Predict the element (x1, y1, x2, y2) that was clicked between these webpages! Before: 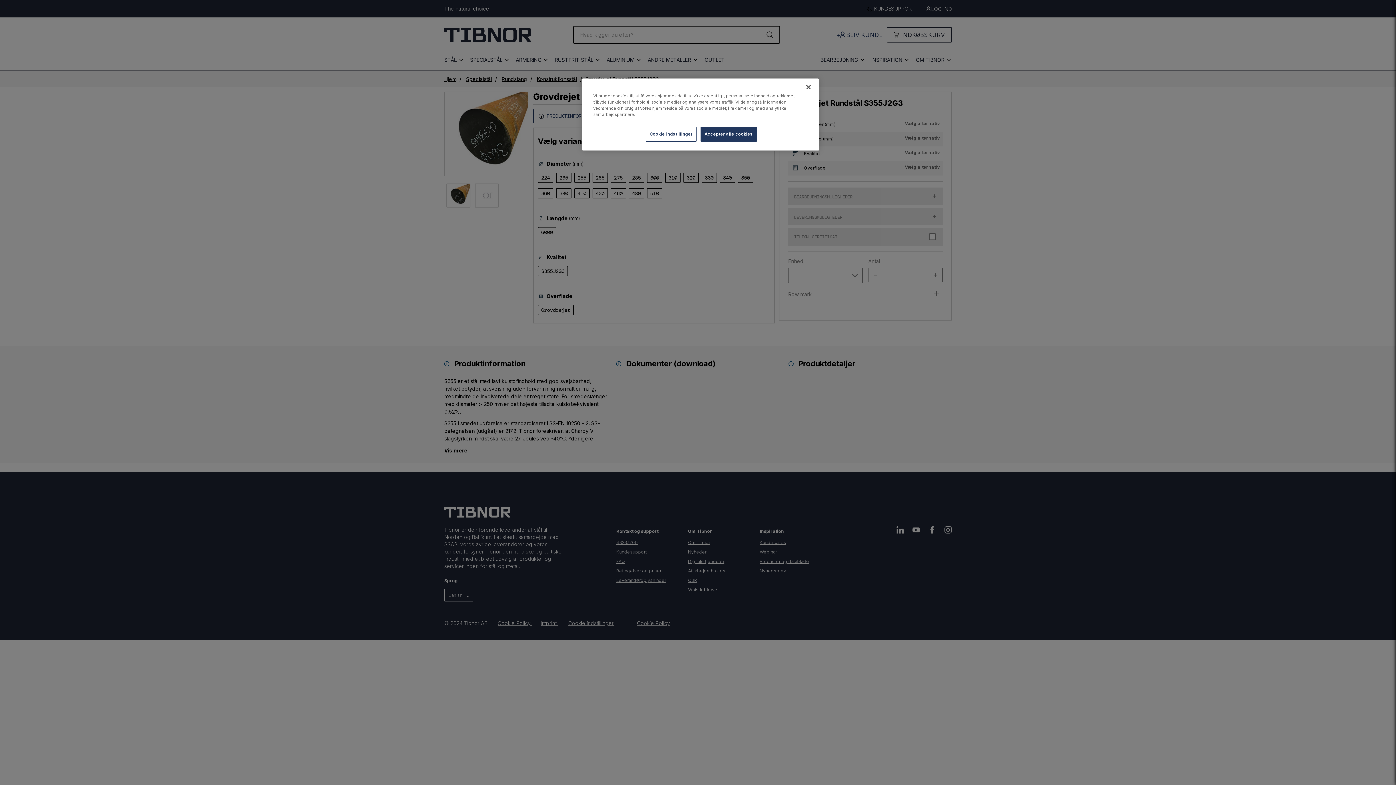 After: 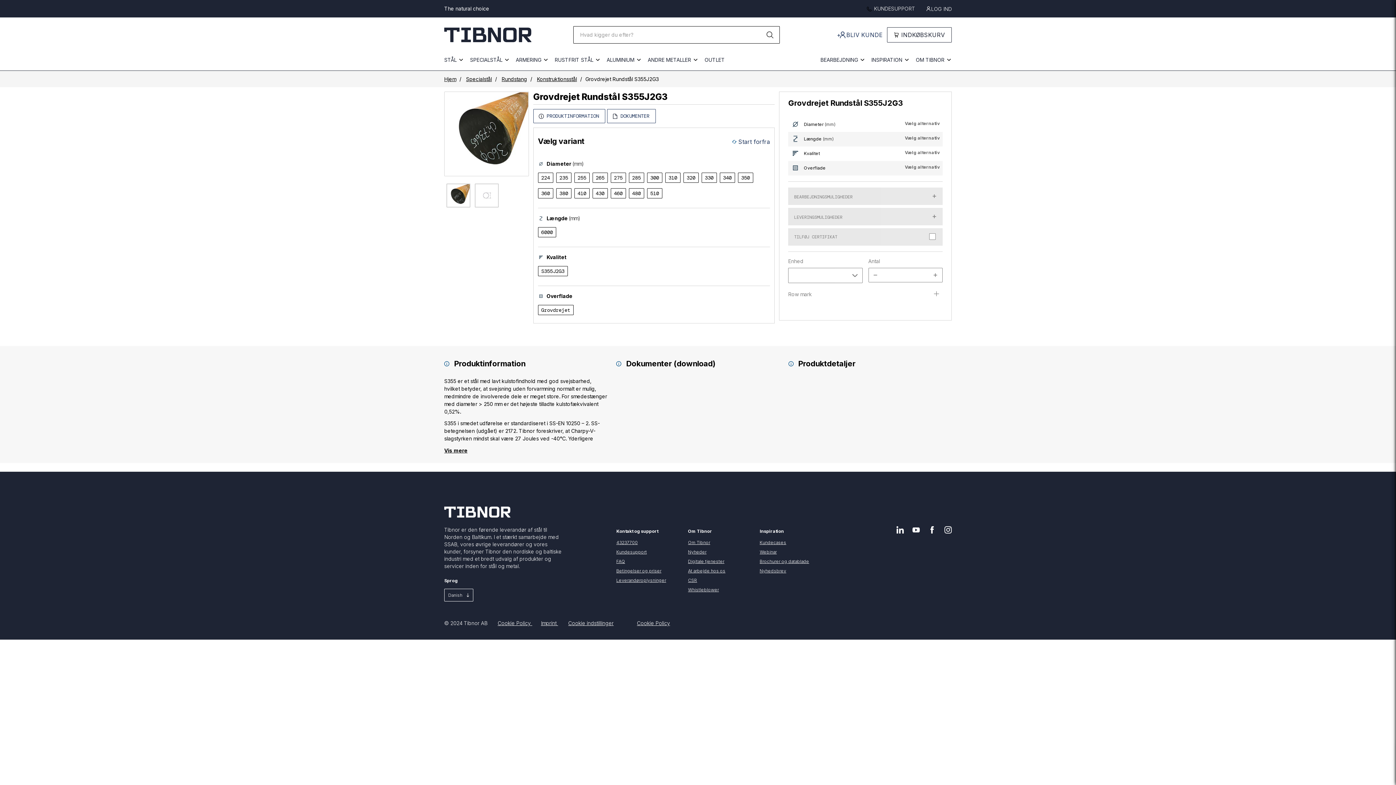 Action: label: Accepter alle cookies bbox: (700, 126, 757, 141)